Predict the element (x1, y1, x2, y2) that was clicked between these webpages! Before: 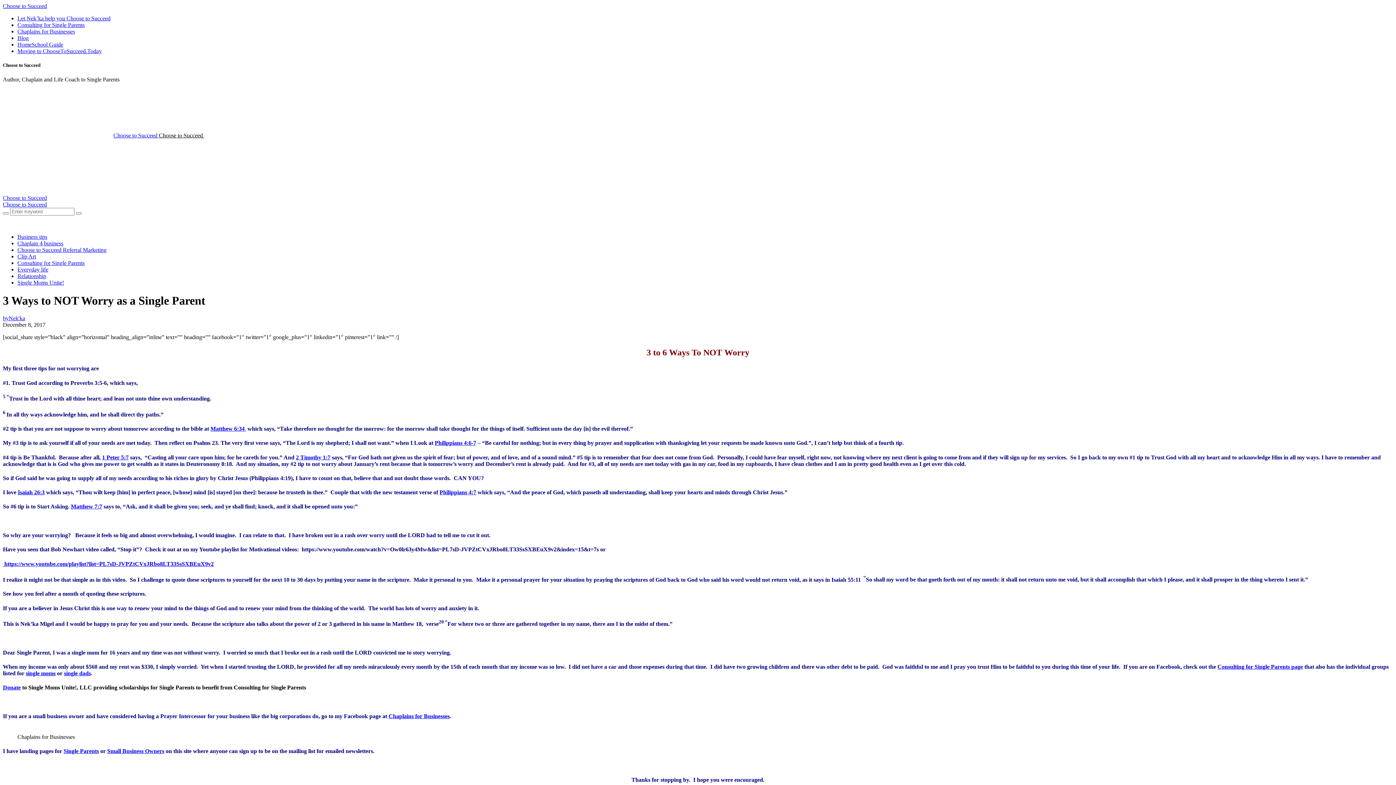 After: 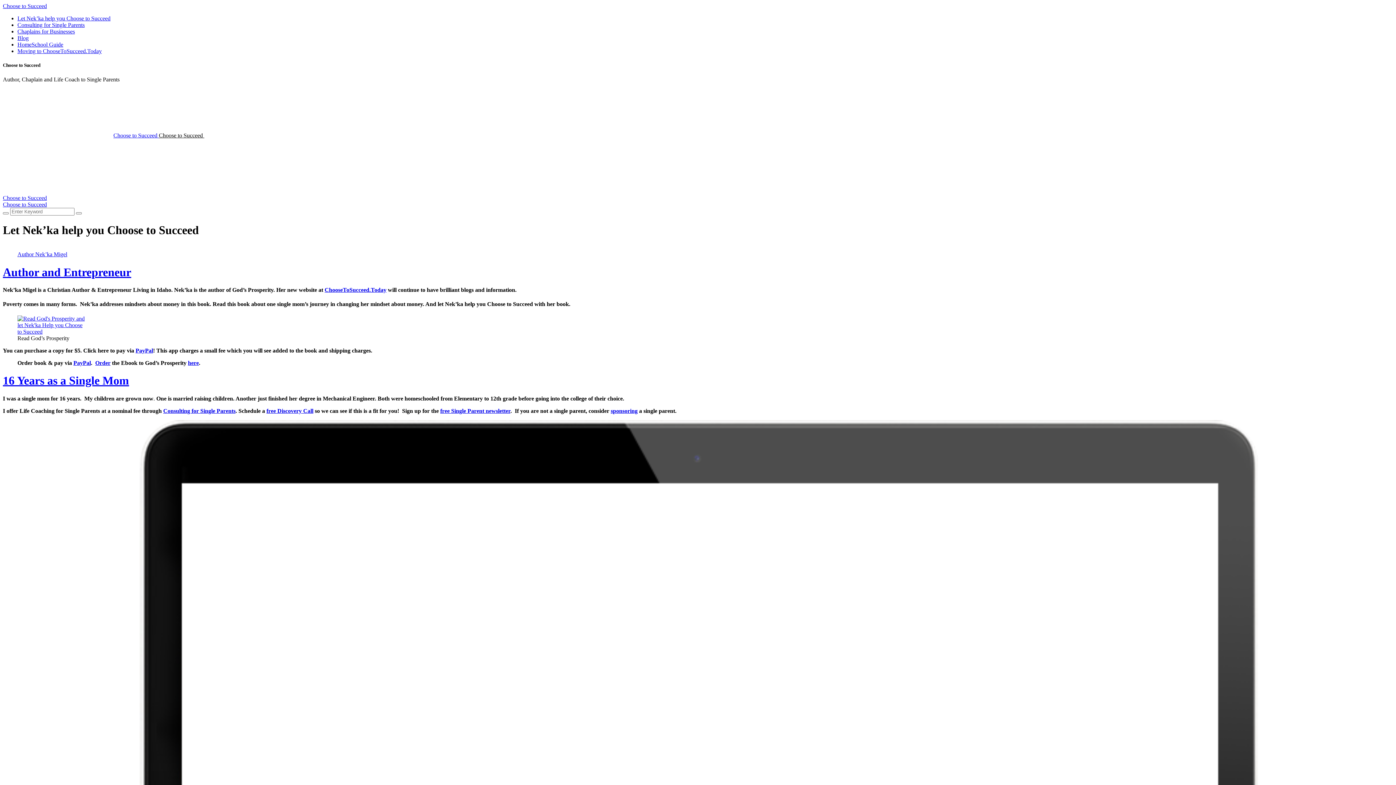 Action: label: Choose to Succeed Choose to Succeed  bbox: (113, 132, 204, 138)